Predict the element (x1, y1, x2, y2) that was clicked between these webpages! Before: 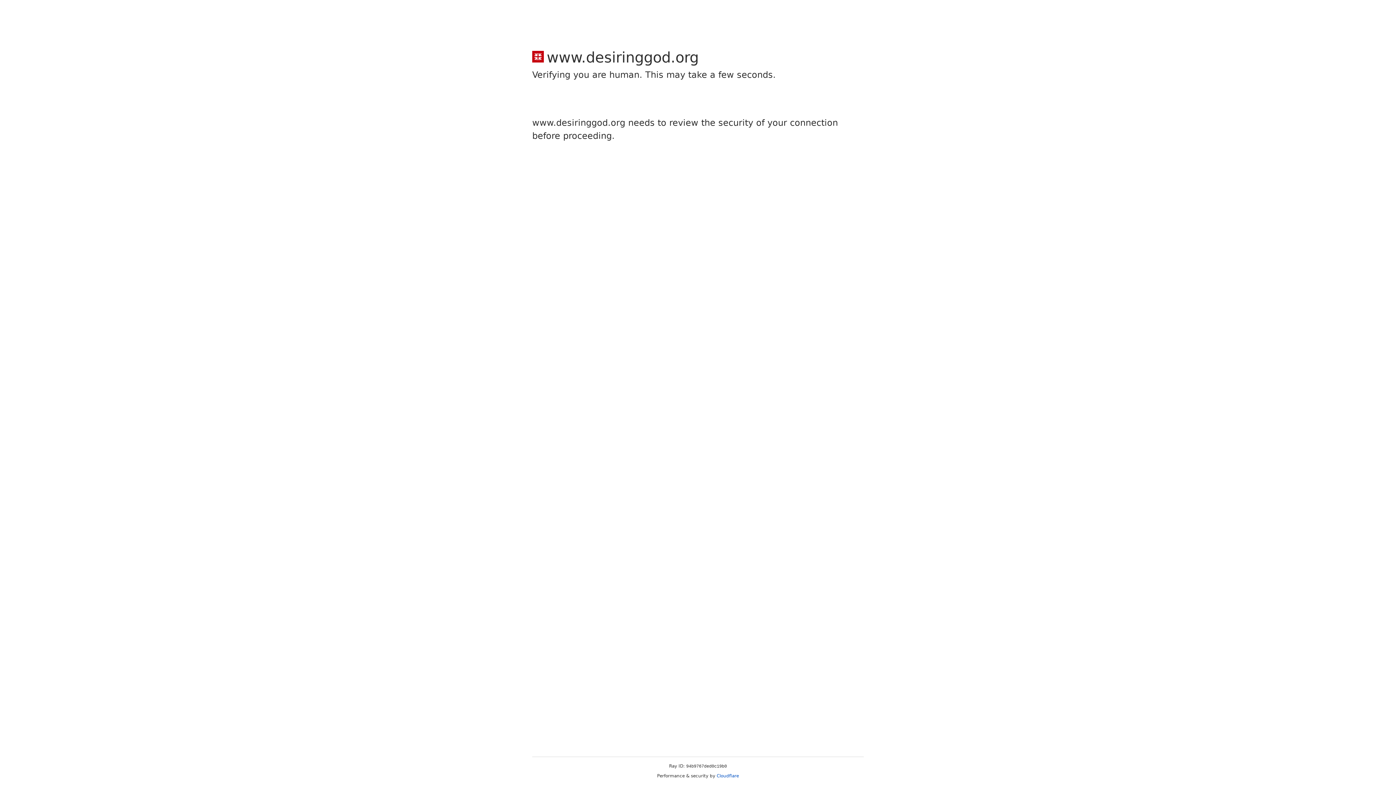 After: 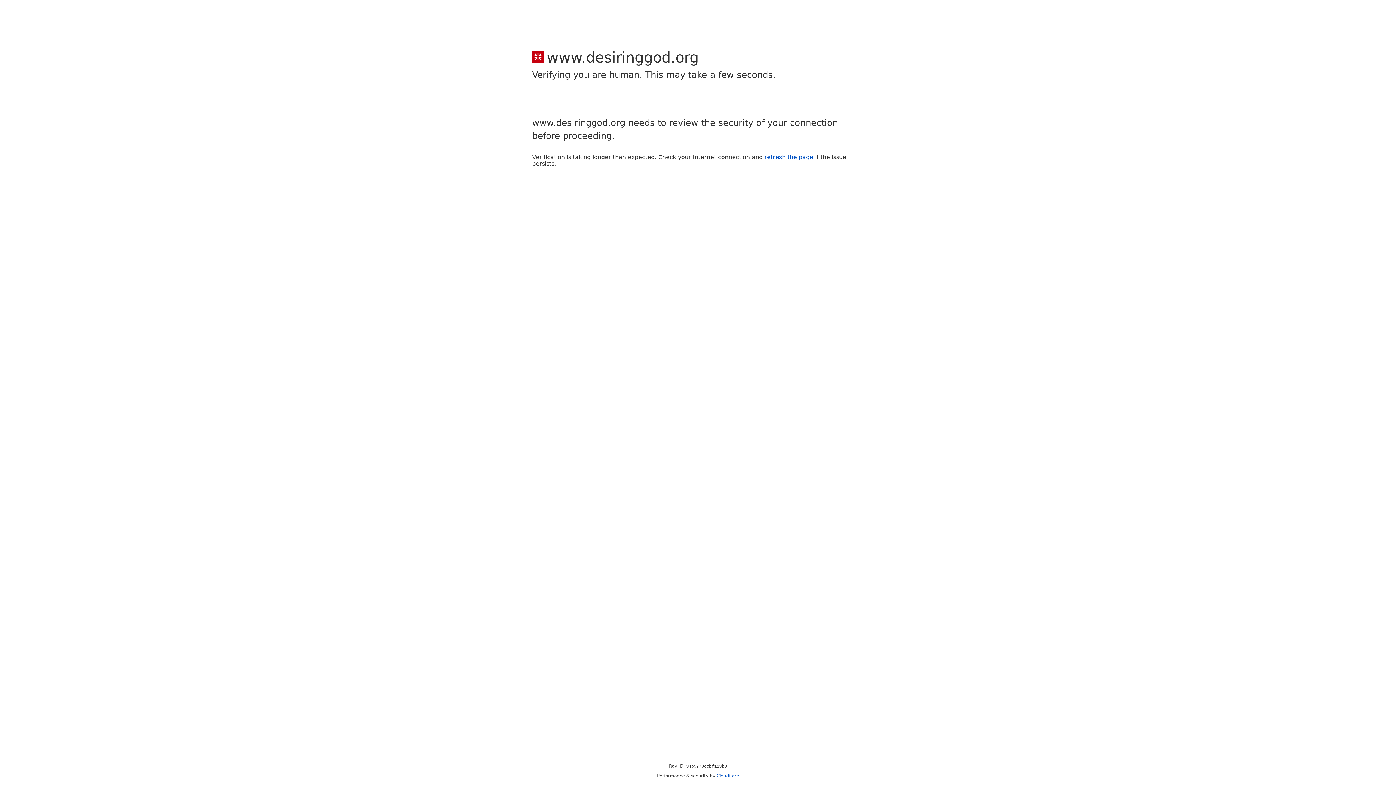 Action: bbox: (716, 773, 739, 778) label: Cloudflare